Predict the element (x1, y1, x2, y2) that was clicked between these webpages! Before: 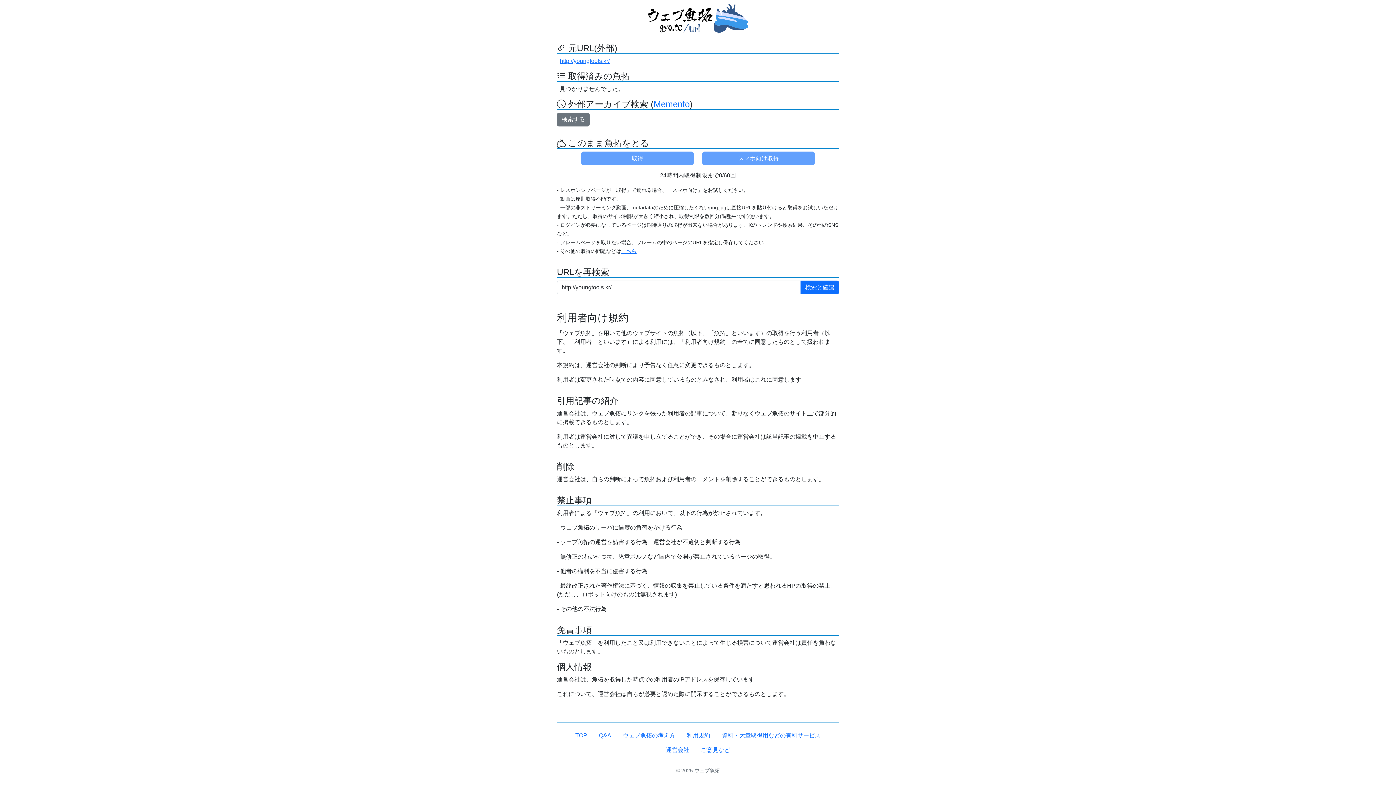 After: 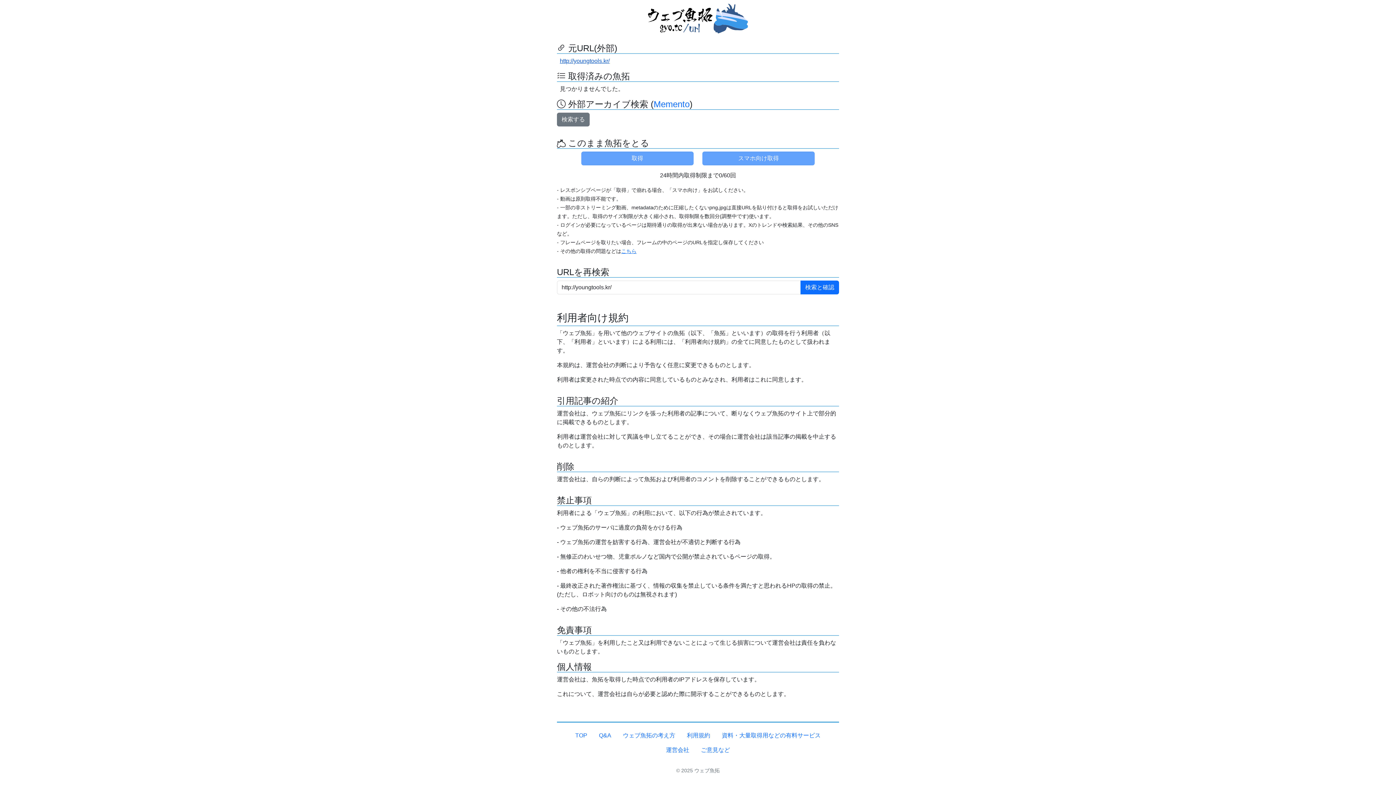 Action: bbox: (560, 57, 609, 63) label: http://youngtools.kr/